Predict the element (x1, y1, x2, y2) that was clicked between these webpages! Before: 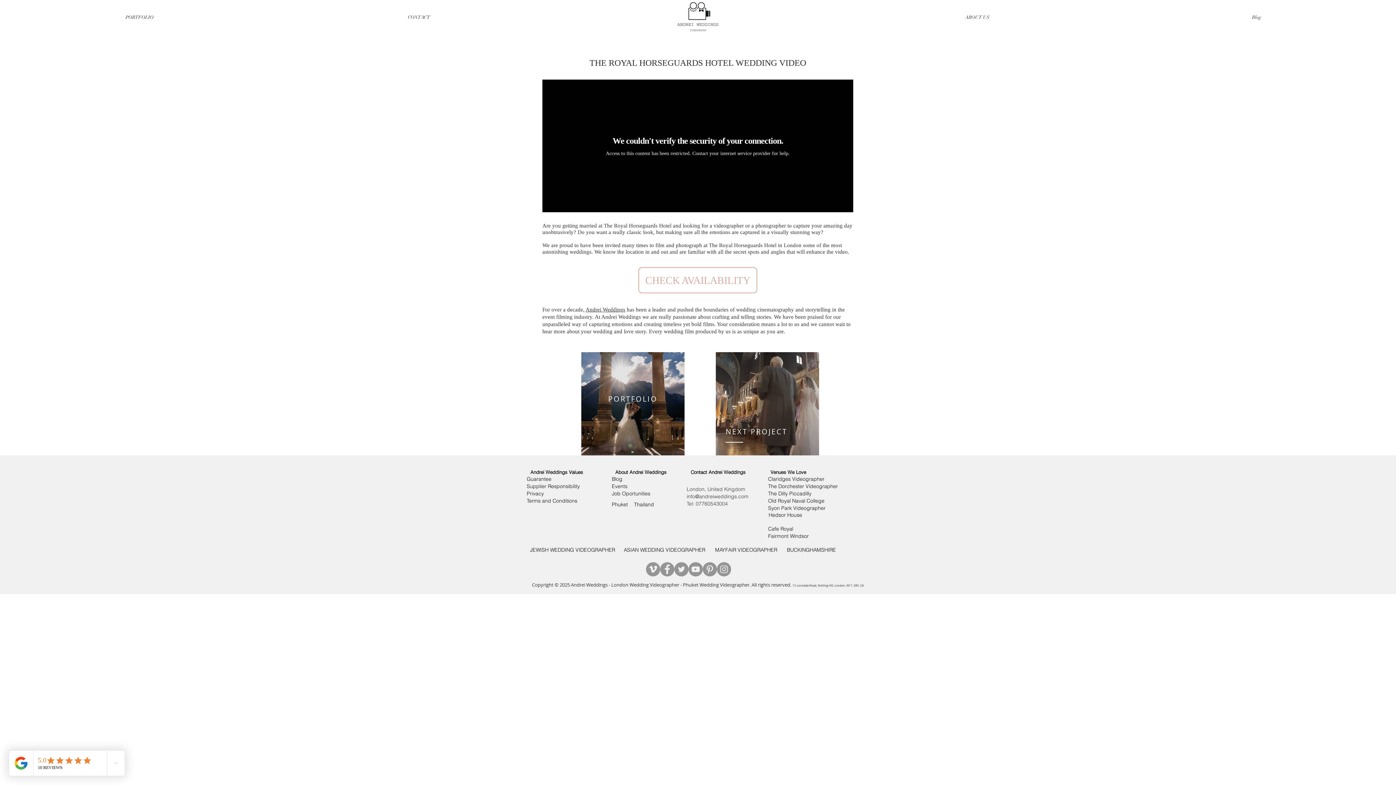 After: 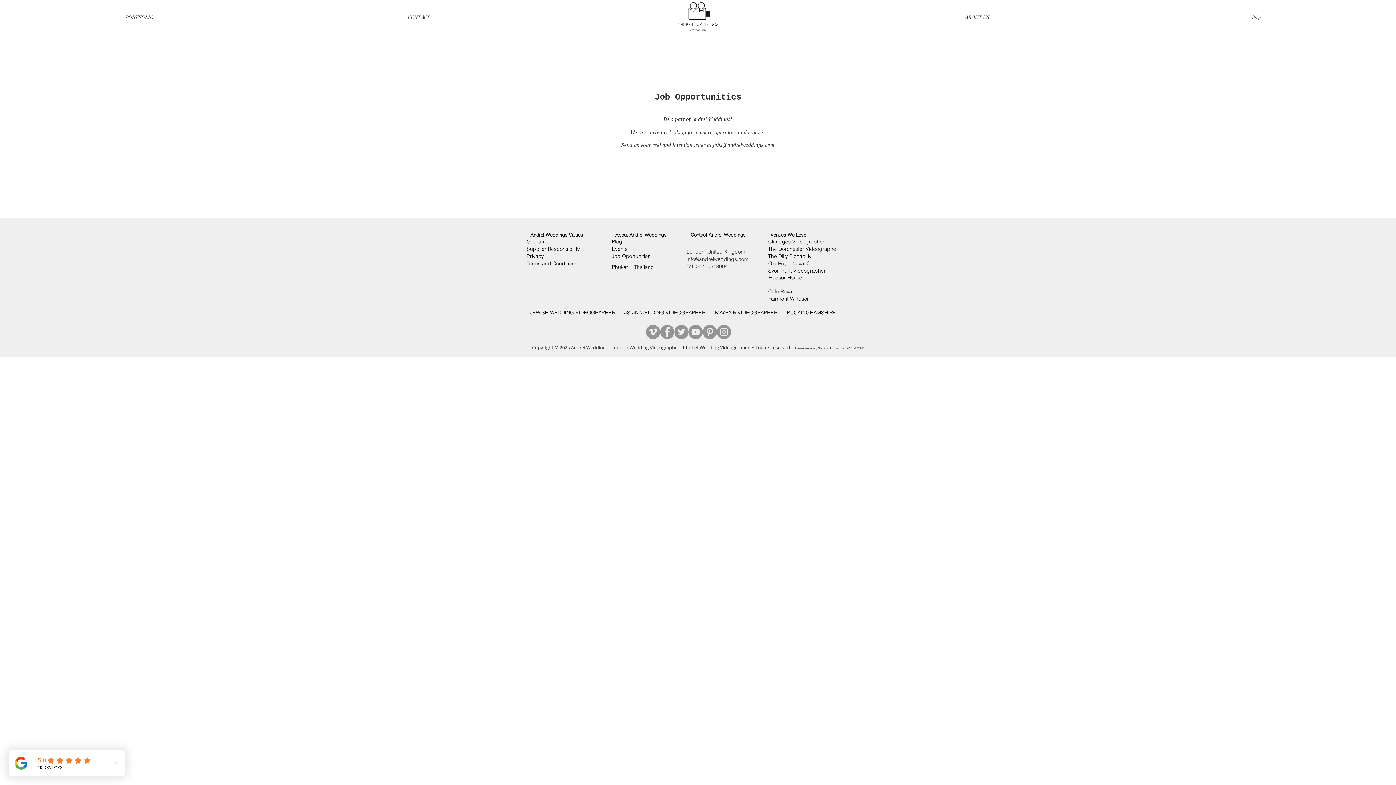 Action: label: Job Oportunities bbox: (612, 490, 650, 497)